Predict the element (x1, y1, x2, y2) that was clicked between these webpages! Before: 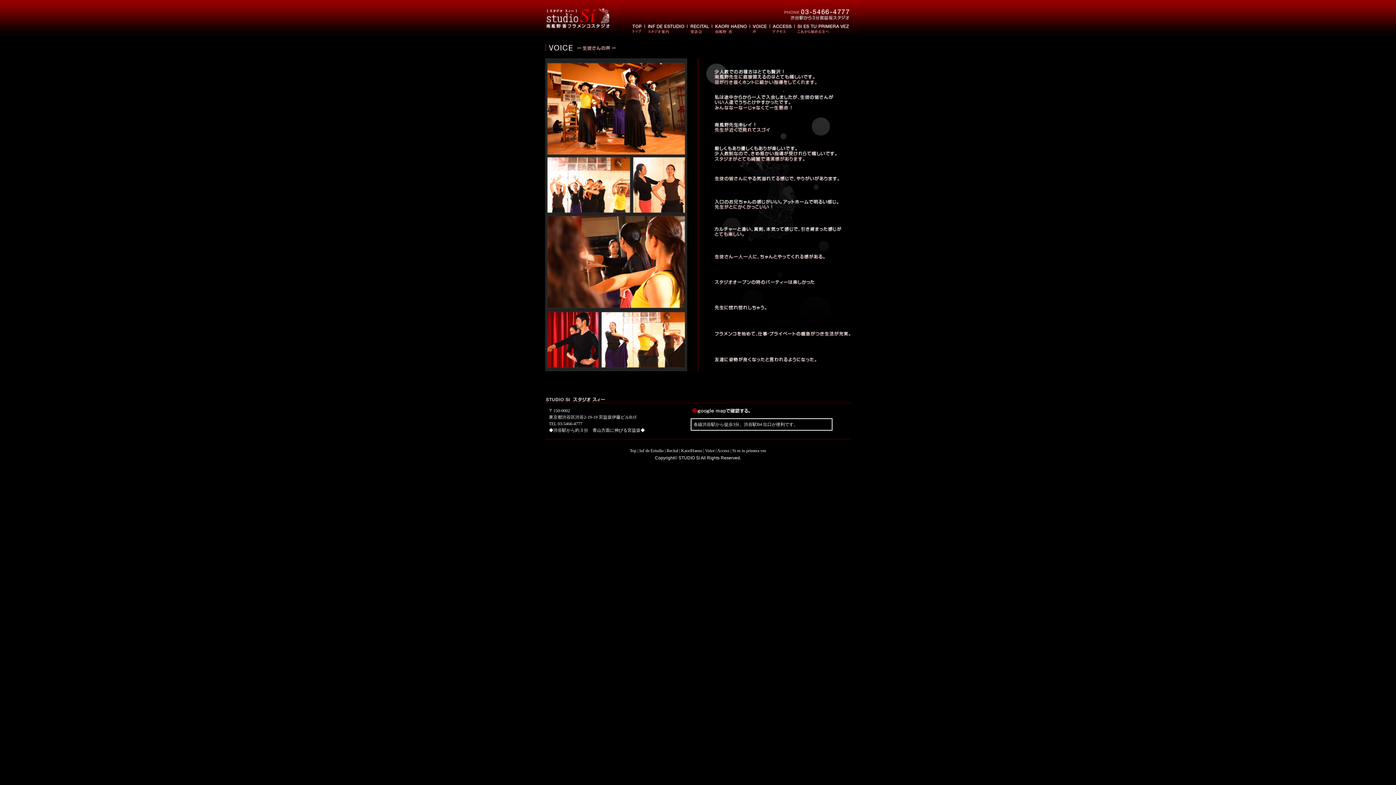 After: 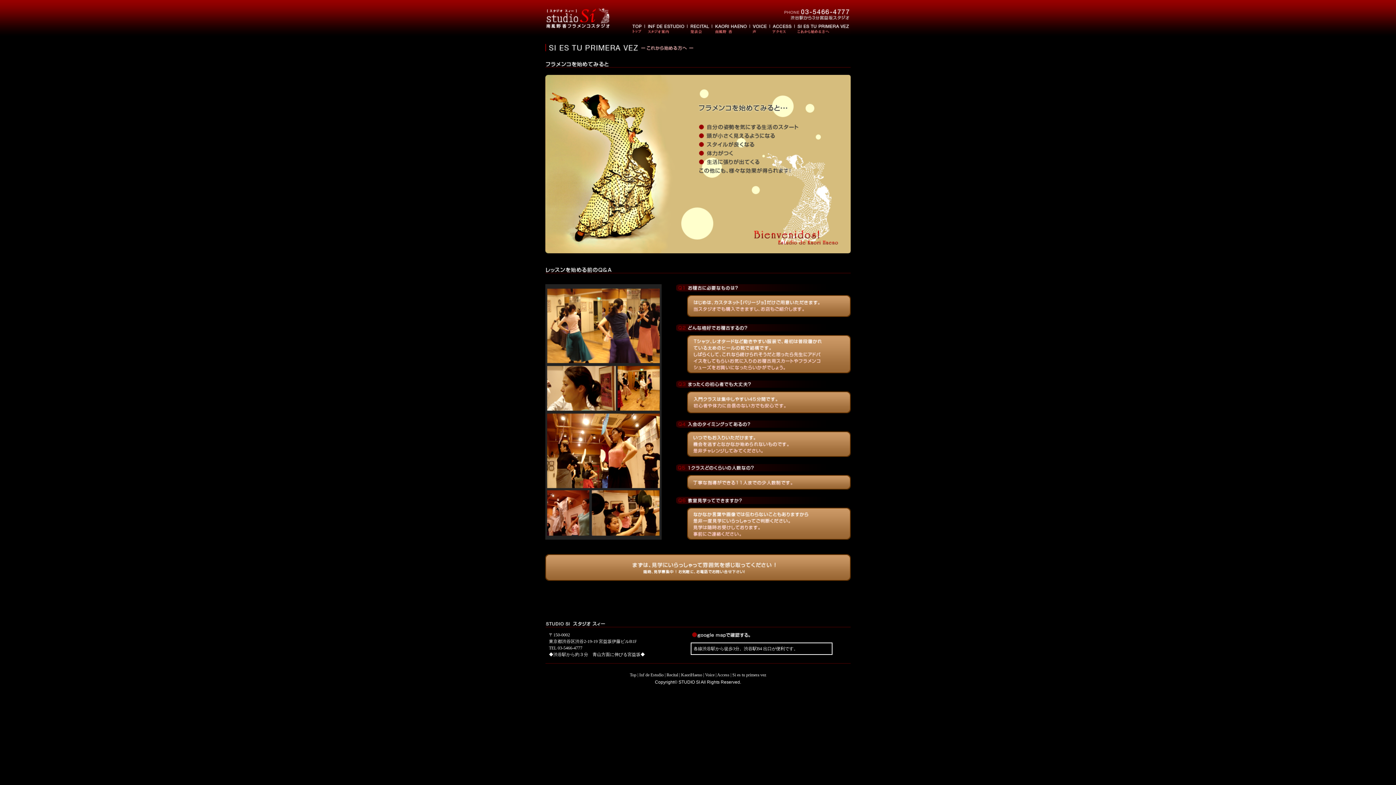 Action: bbox: (732, 448, 766, 453) label: Si es tu primera vez